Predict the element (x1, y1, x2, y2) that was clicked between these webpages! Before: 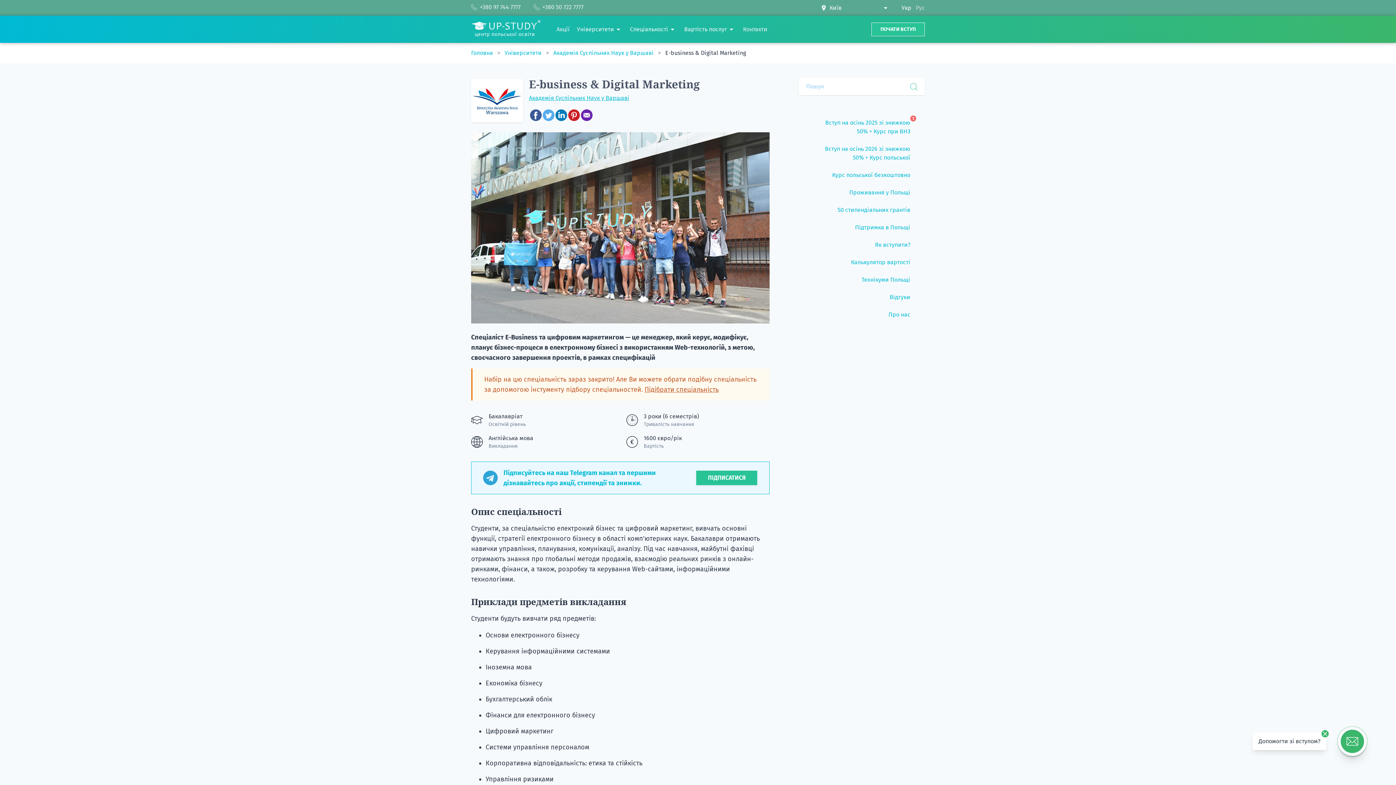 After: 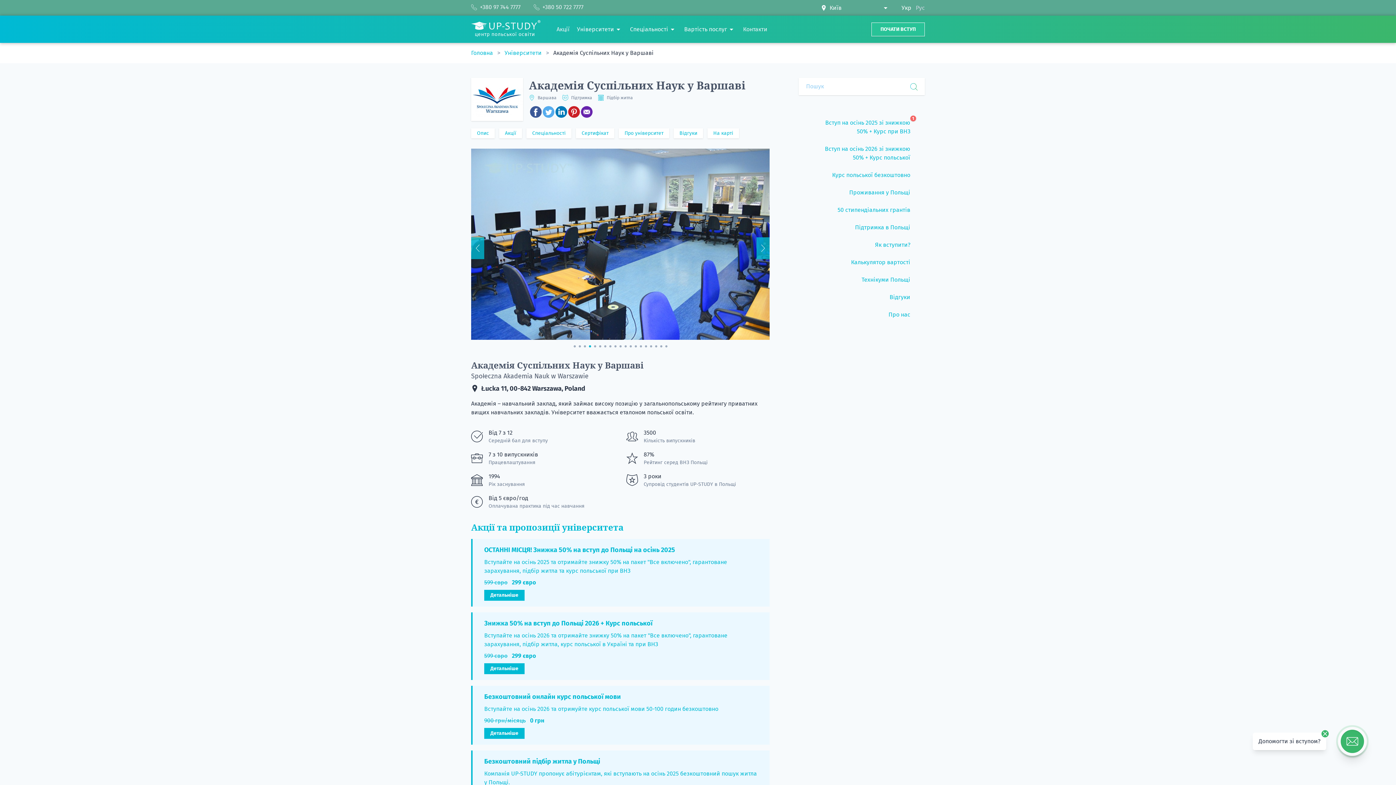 Action: bbox: (529, 93, 629, 102) label: Академія Суспільних Наук у Варшаві